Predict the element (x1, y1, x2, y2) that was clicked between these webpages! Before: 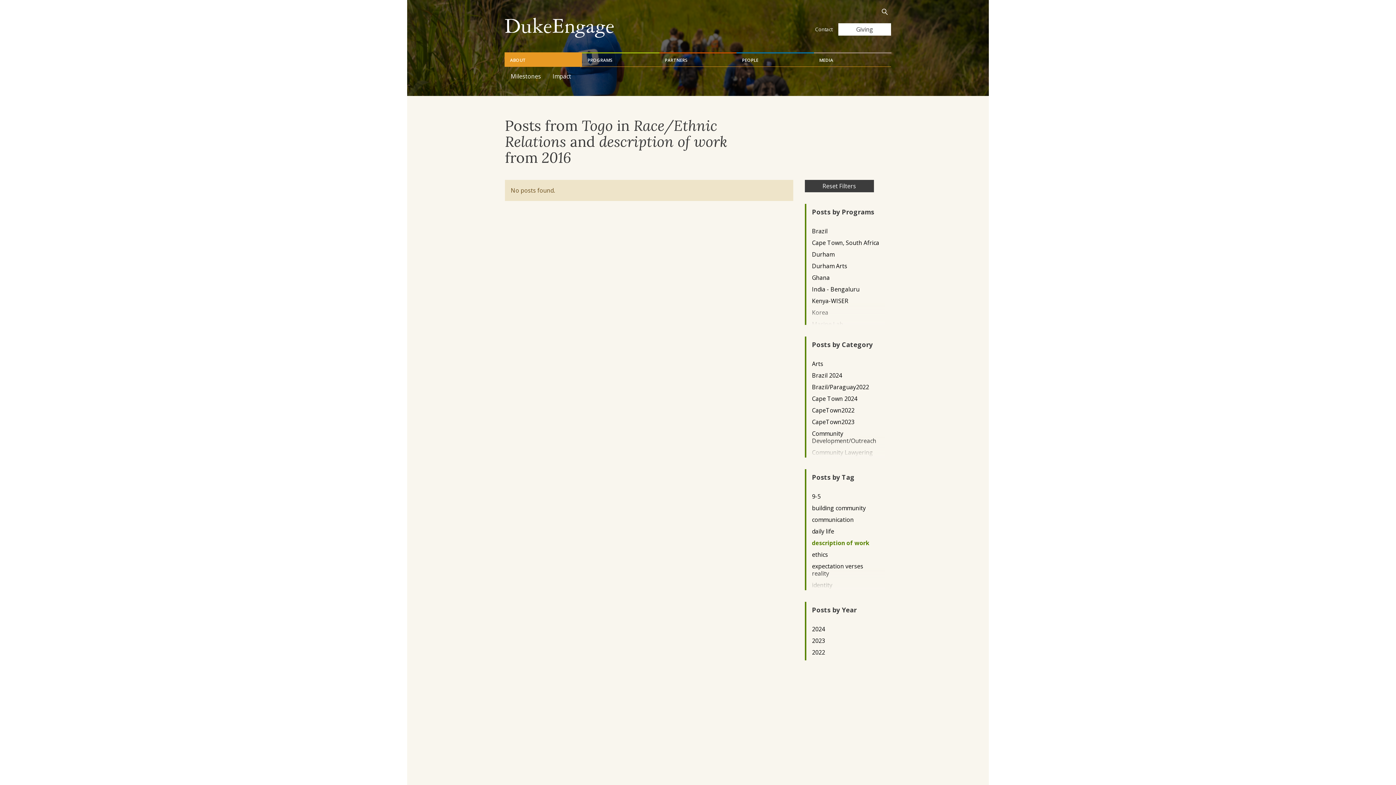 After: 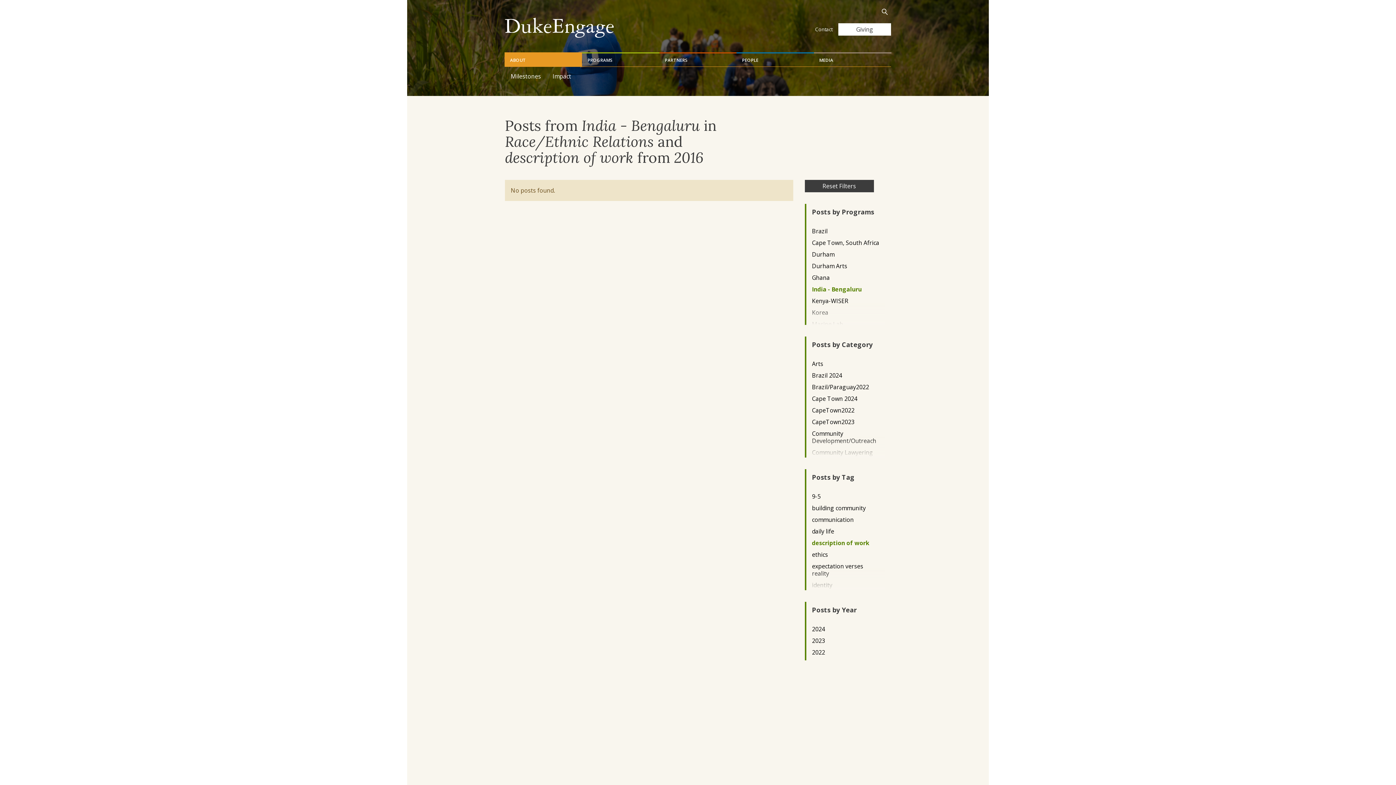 Action: label: India - Bengaluru bbox: (812, 285, 879, 292)